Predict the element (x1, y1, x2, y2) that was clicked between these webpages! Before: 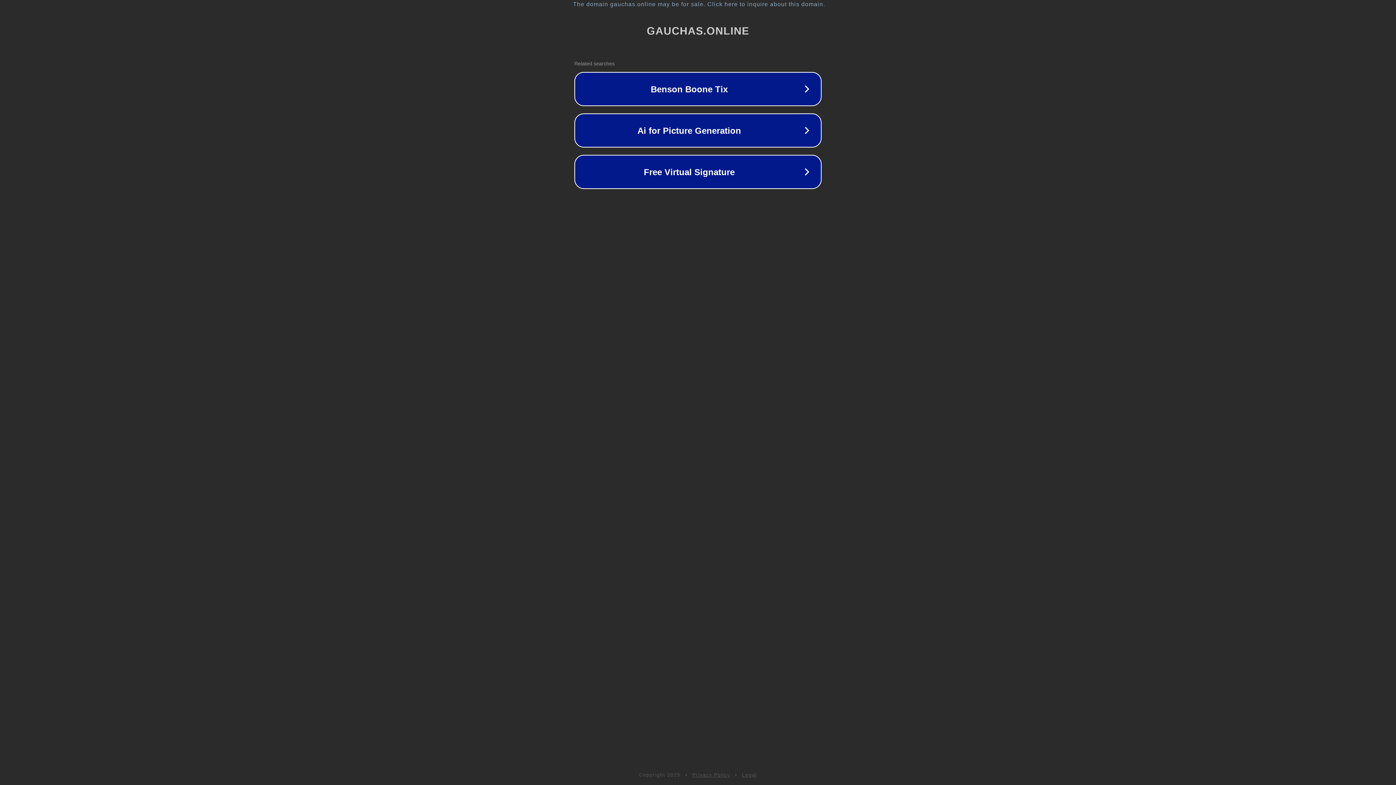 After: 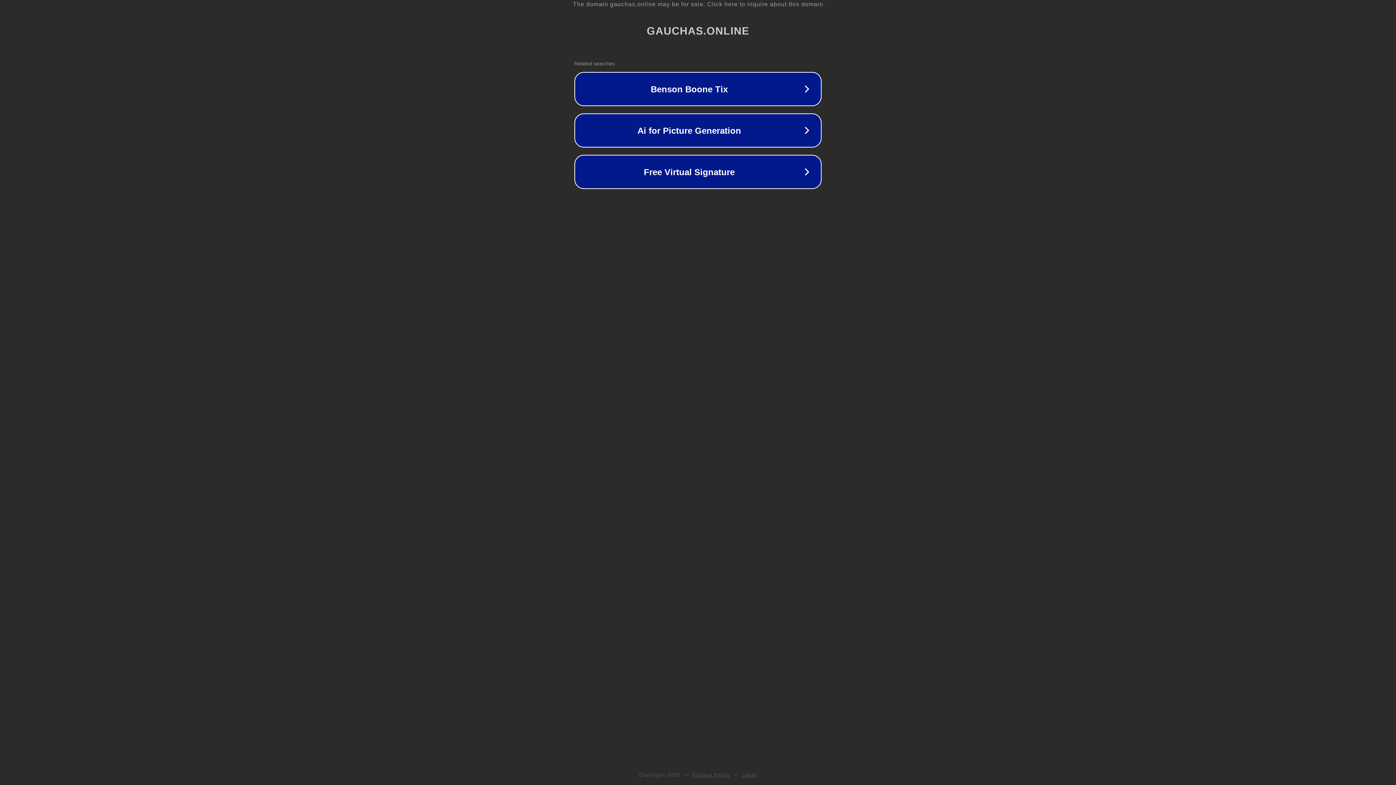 Action: bbox: (692, 772, 730, 778) label: Privacy Policy